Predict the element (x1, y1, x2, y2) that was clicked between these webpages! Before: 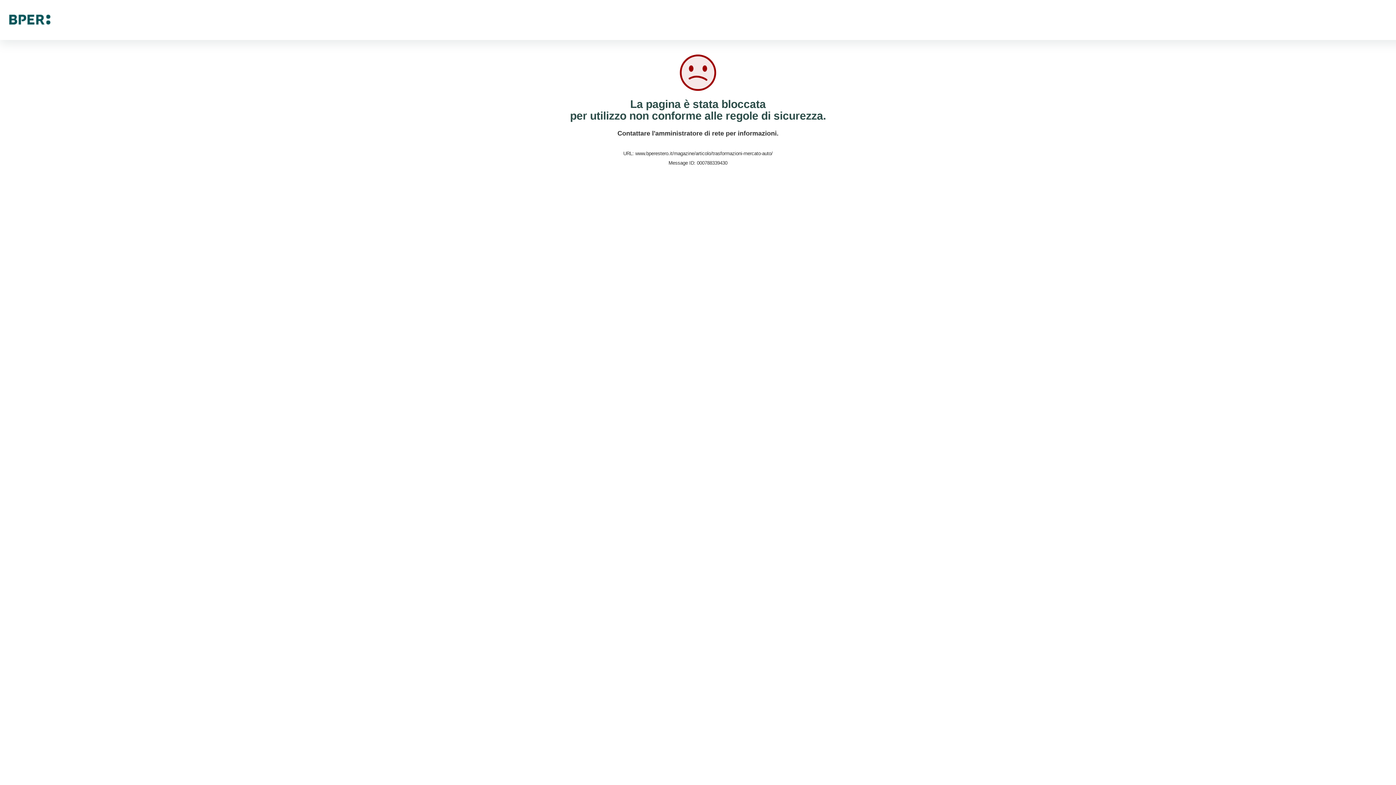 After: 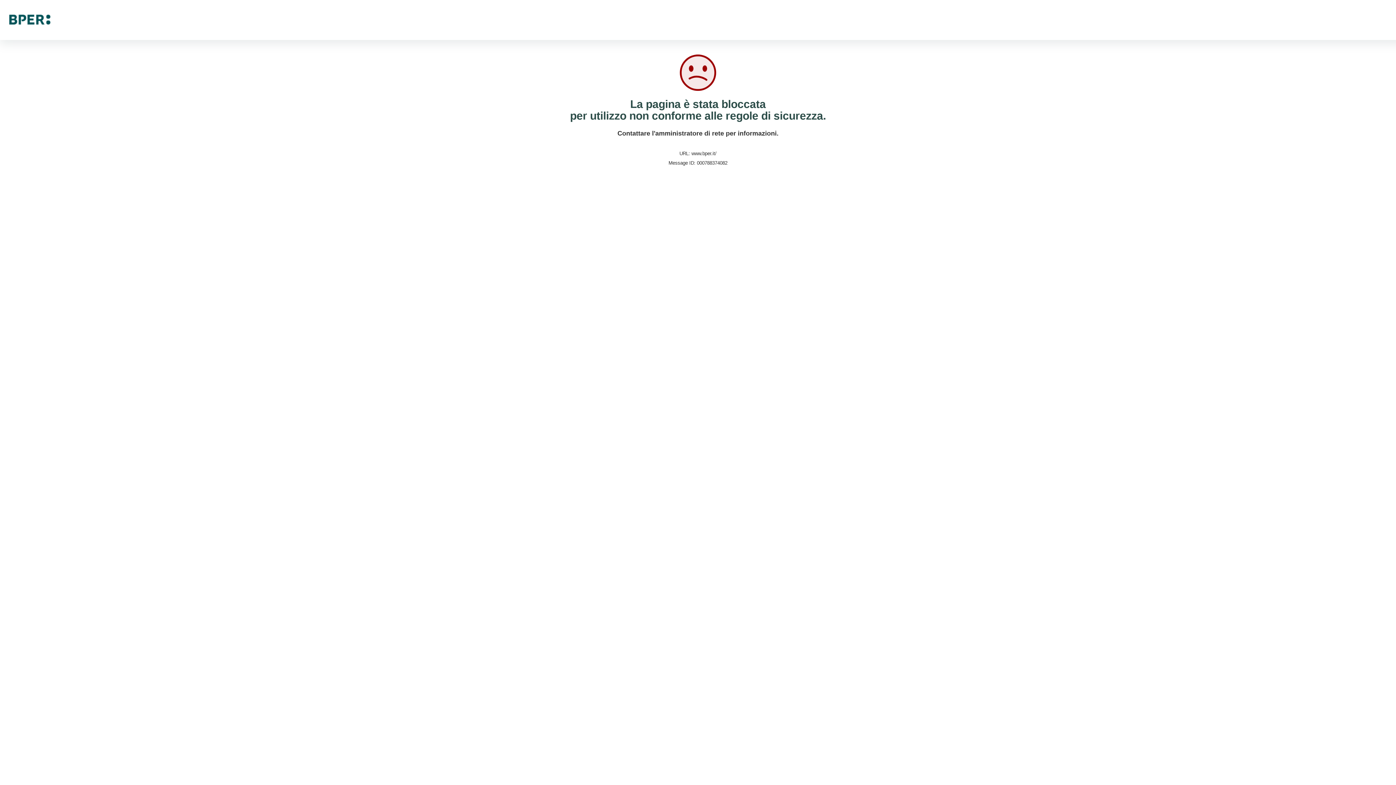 Action: bbox: (9, 16, 50, 22)